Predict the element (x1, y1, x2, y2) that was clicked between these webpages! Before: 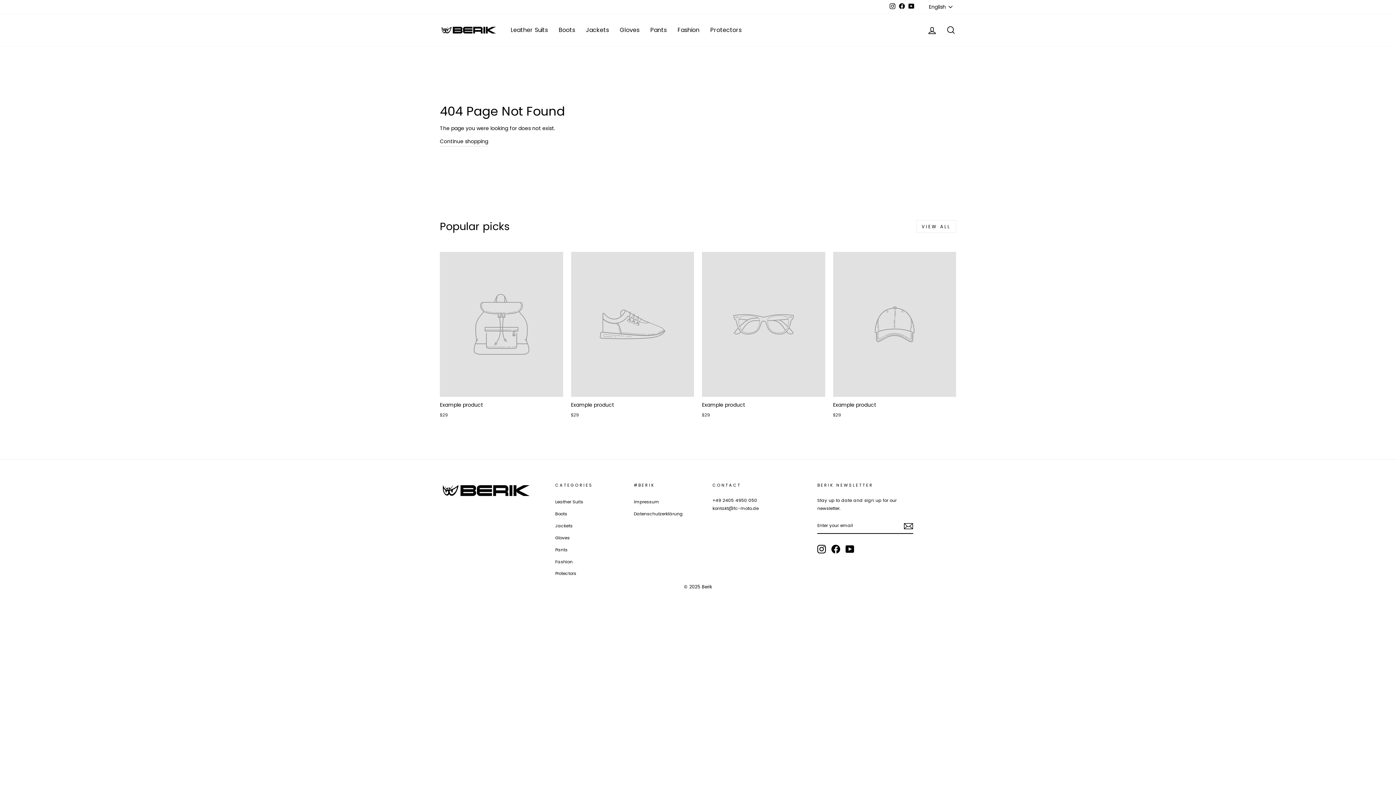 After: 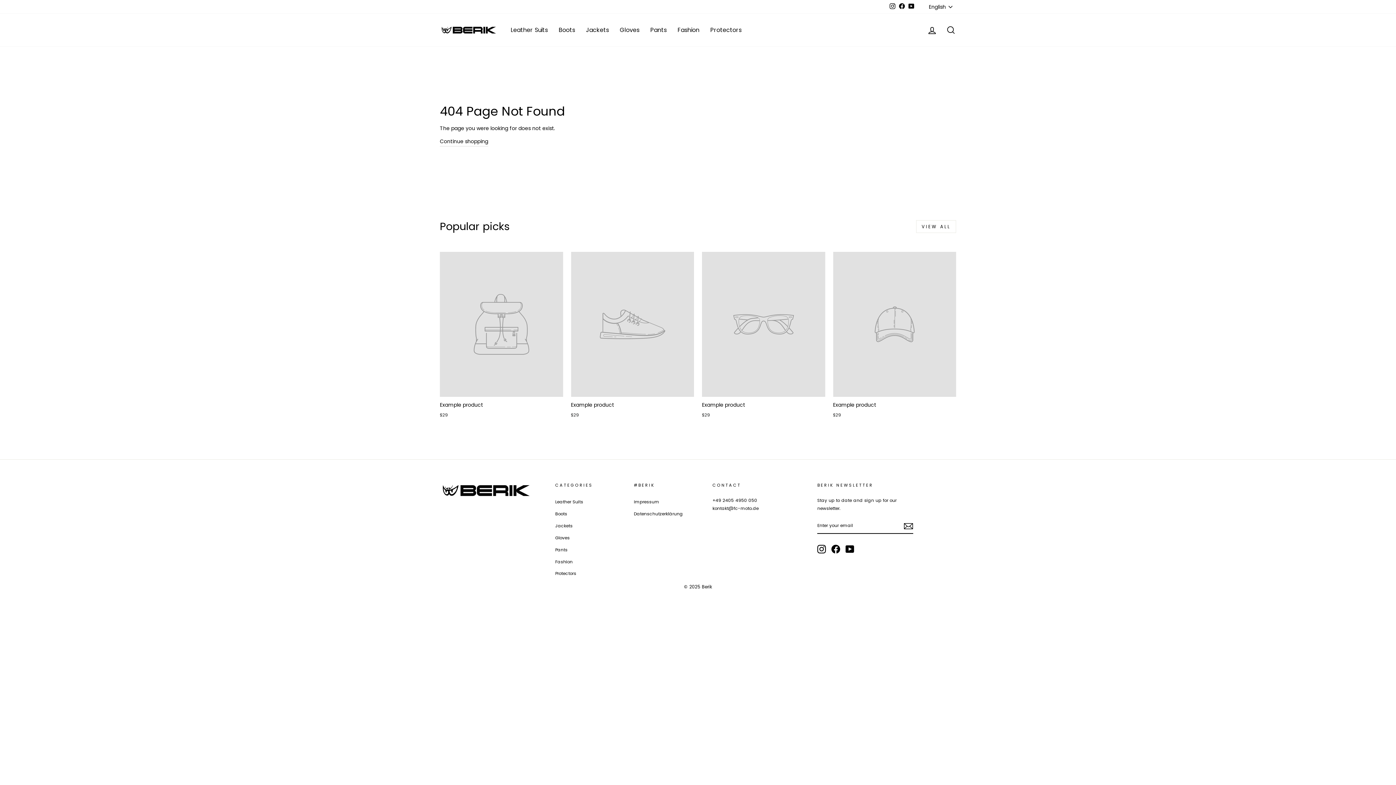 Action: label: YouTube bbox: (906, 0, 916, 12)